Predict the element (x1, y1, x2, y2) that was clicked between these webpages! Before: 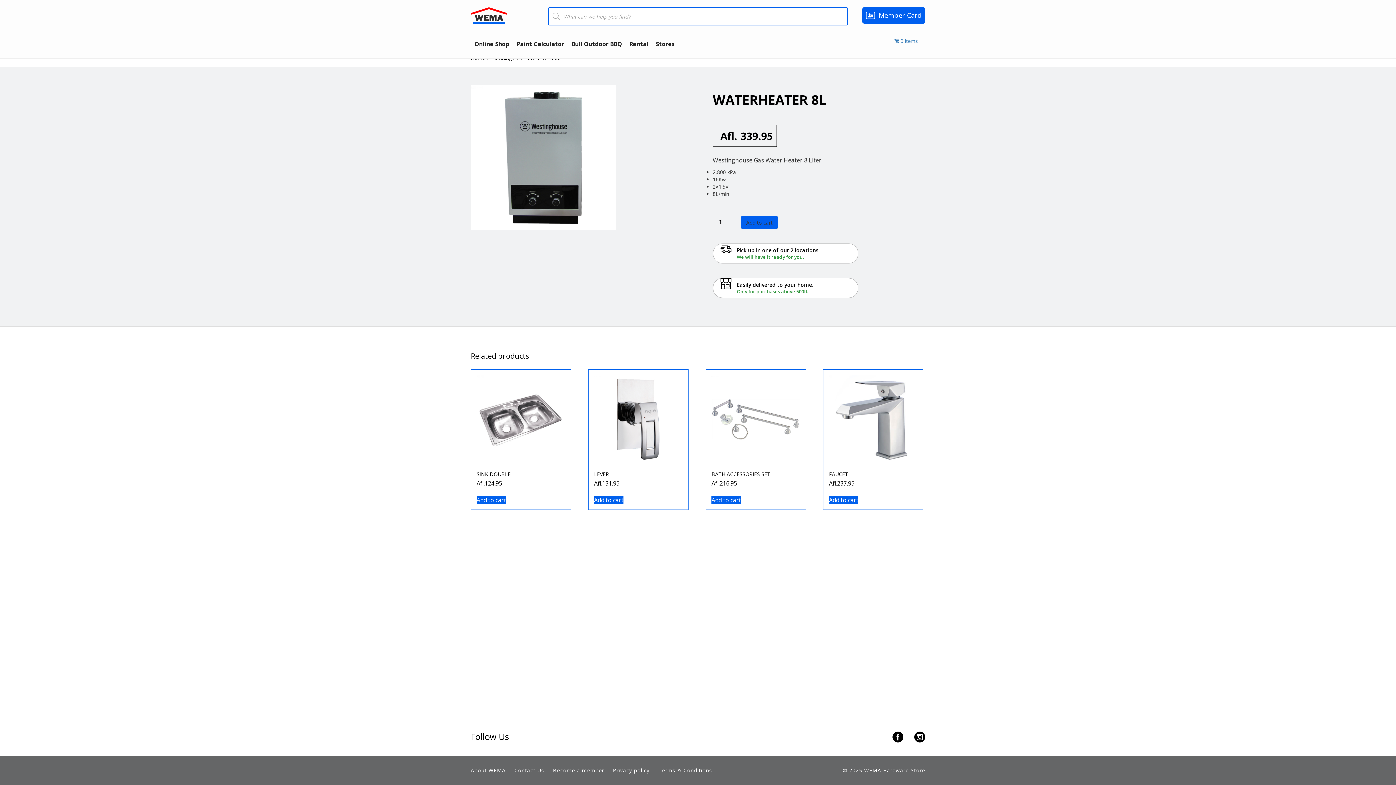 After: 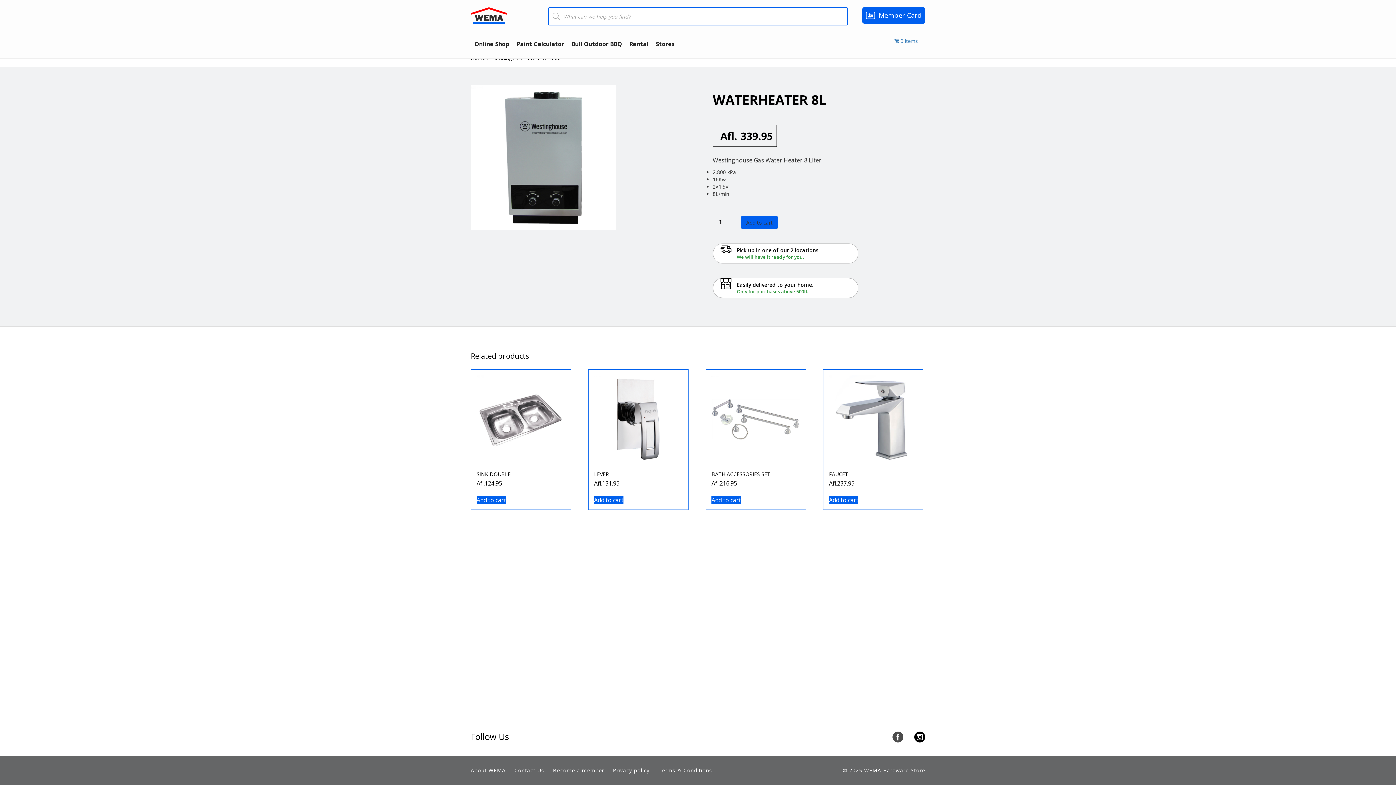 Action: bbox: (892, 732, 903, 742)